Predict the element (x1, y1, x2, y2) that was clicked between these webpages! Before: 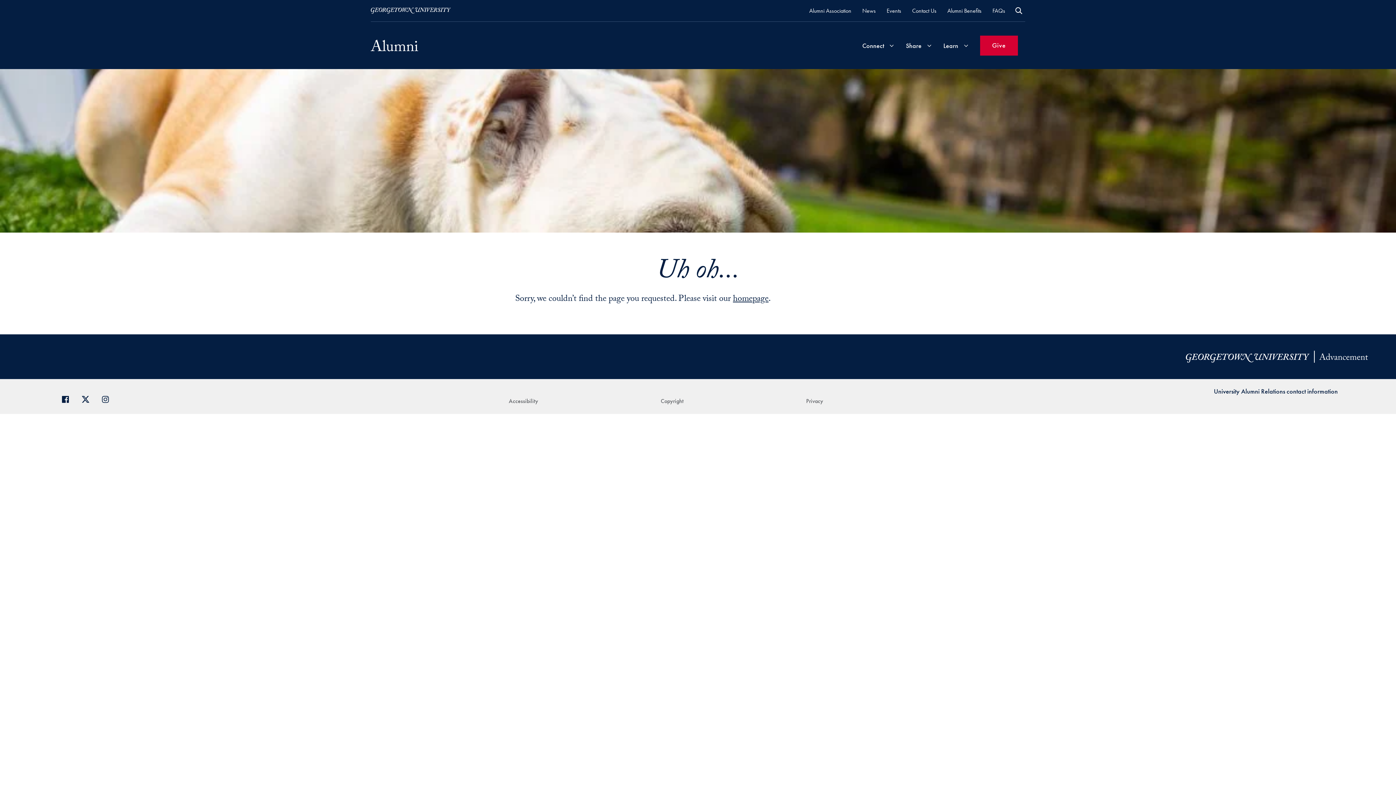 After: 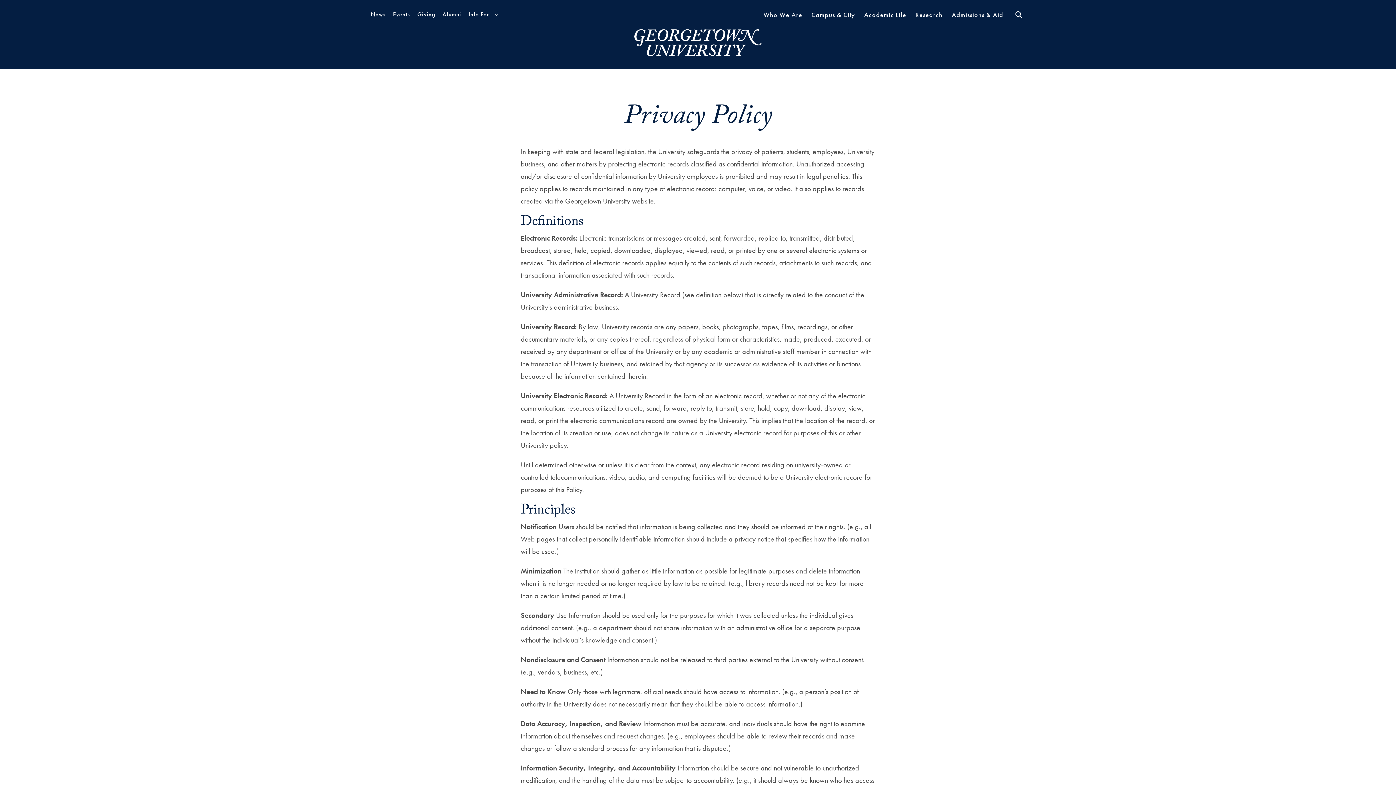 Action: bbox: (806, 397, 823, 405) label: Privacy